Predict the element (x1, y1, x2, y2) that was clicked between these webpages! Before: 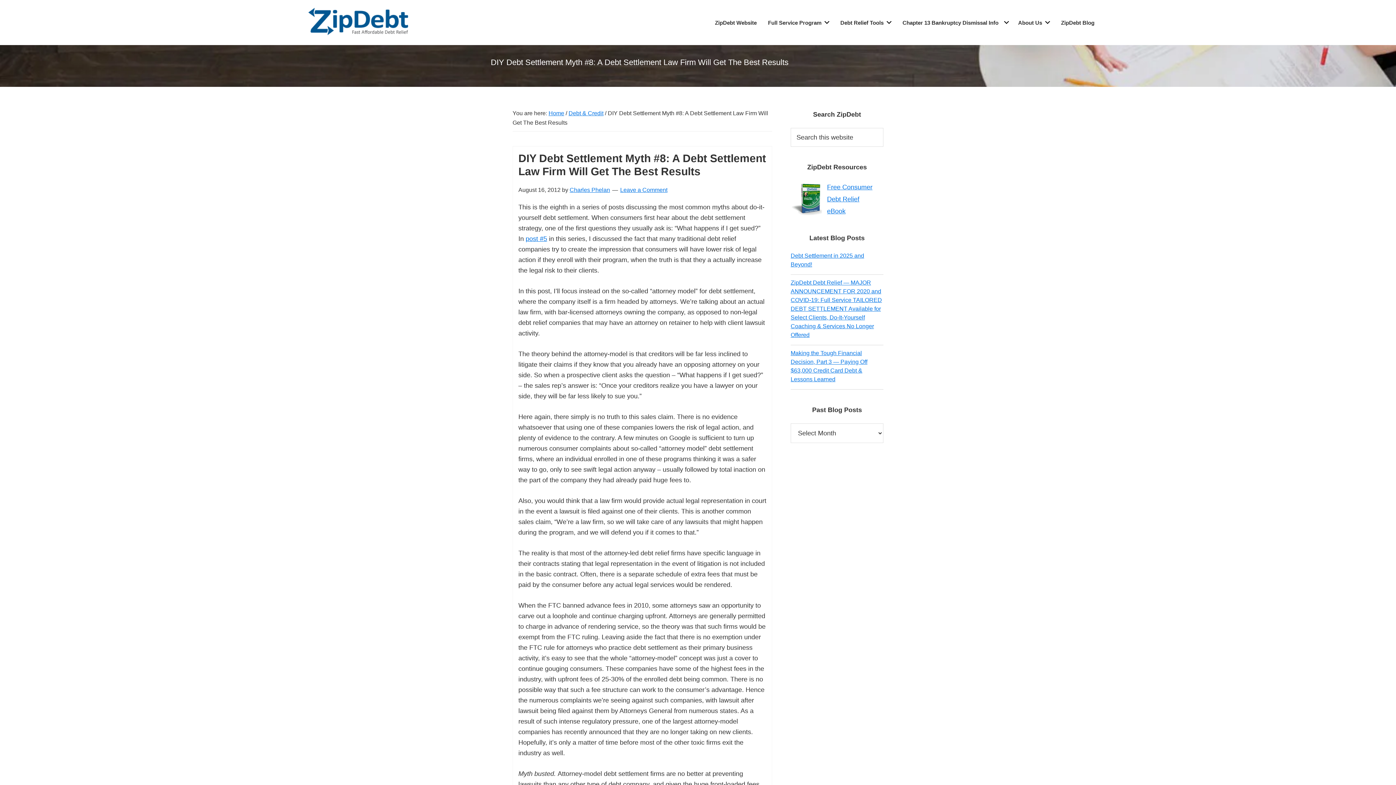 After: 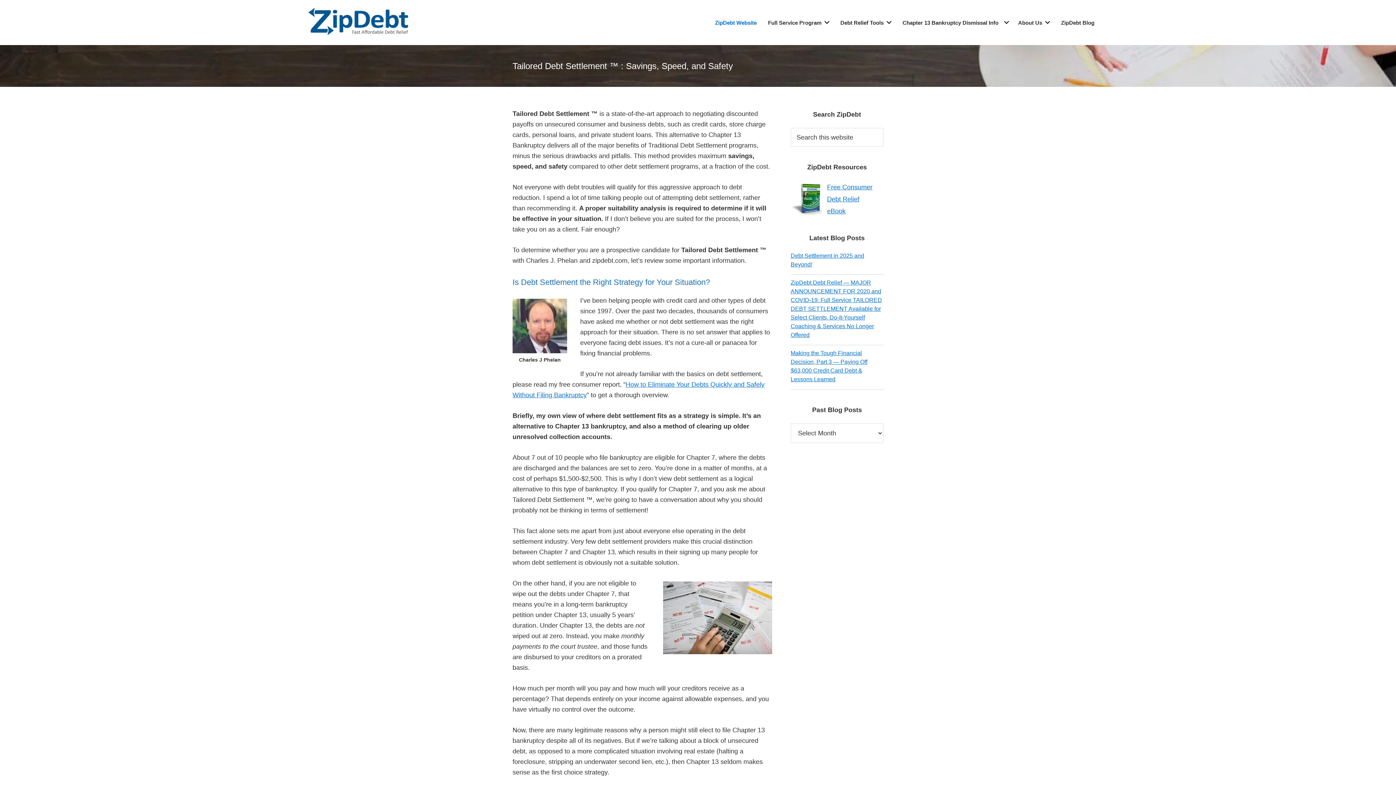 Action: bbox: (548, 110, 564, 116) label: Home